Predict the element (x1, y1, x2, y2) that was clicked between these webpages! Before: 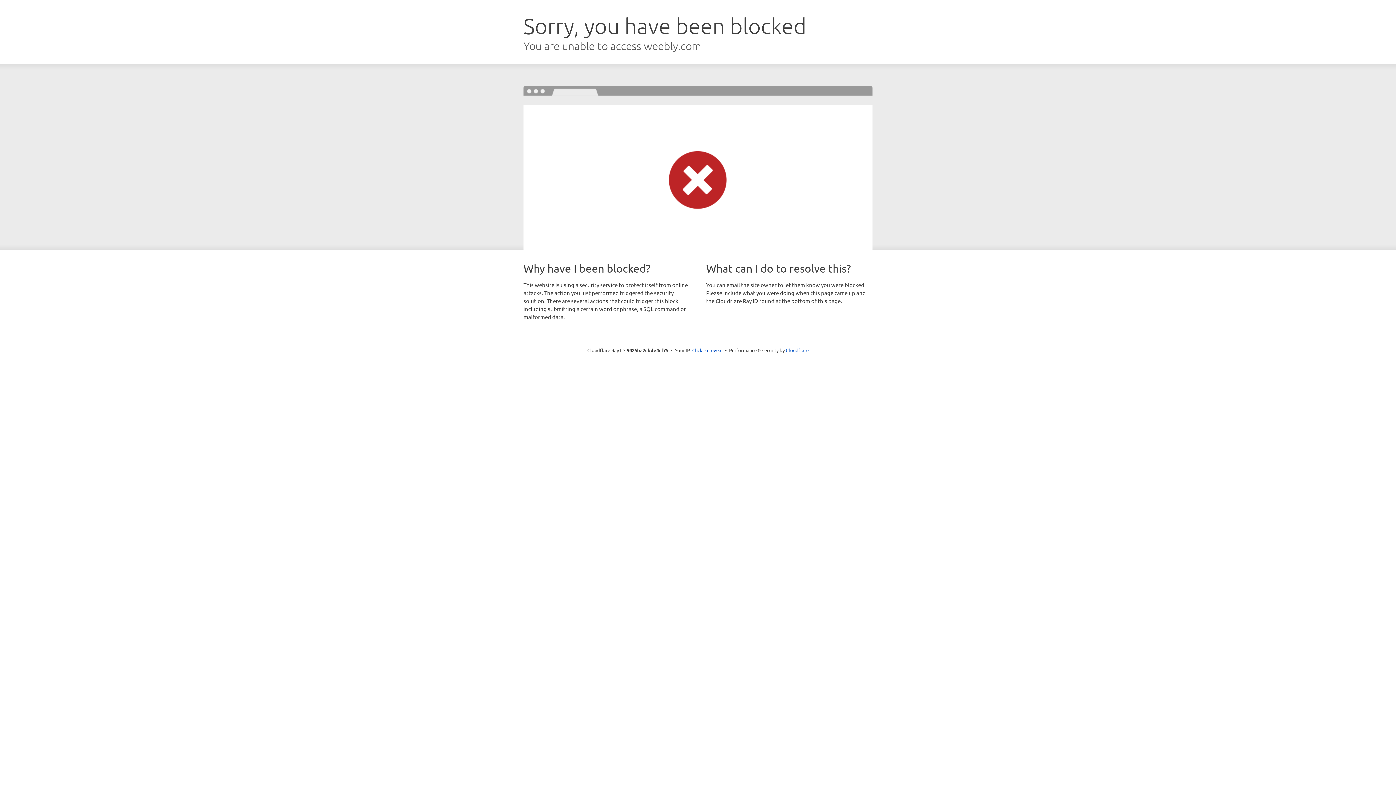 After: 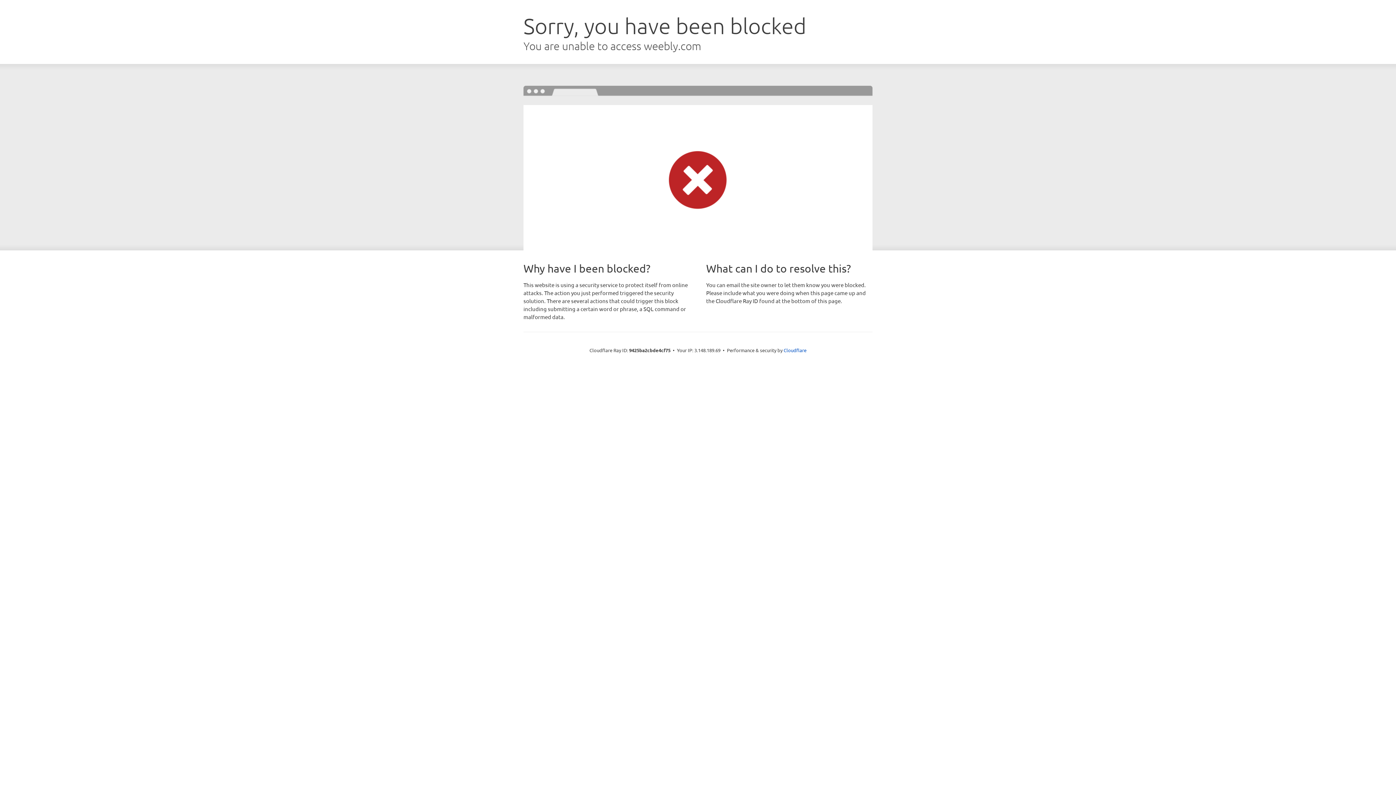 Action: bbox: (692, 346, 722, 353) label: Click to reveal